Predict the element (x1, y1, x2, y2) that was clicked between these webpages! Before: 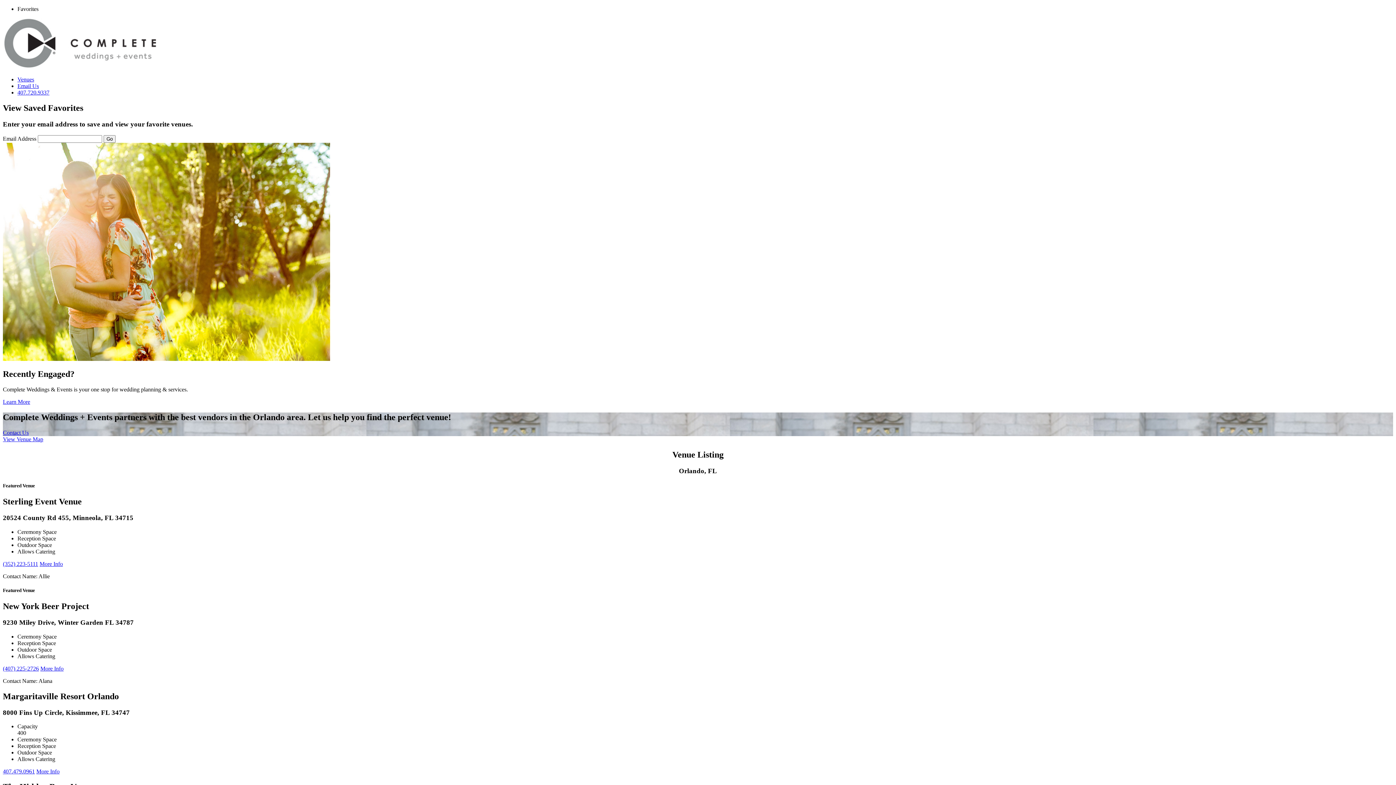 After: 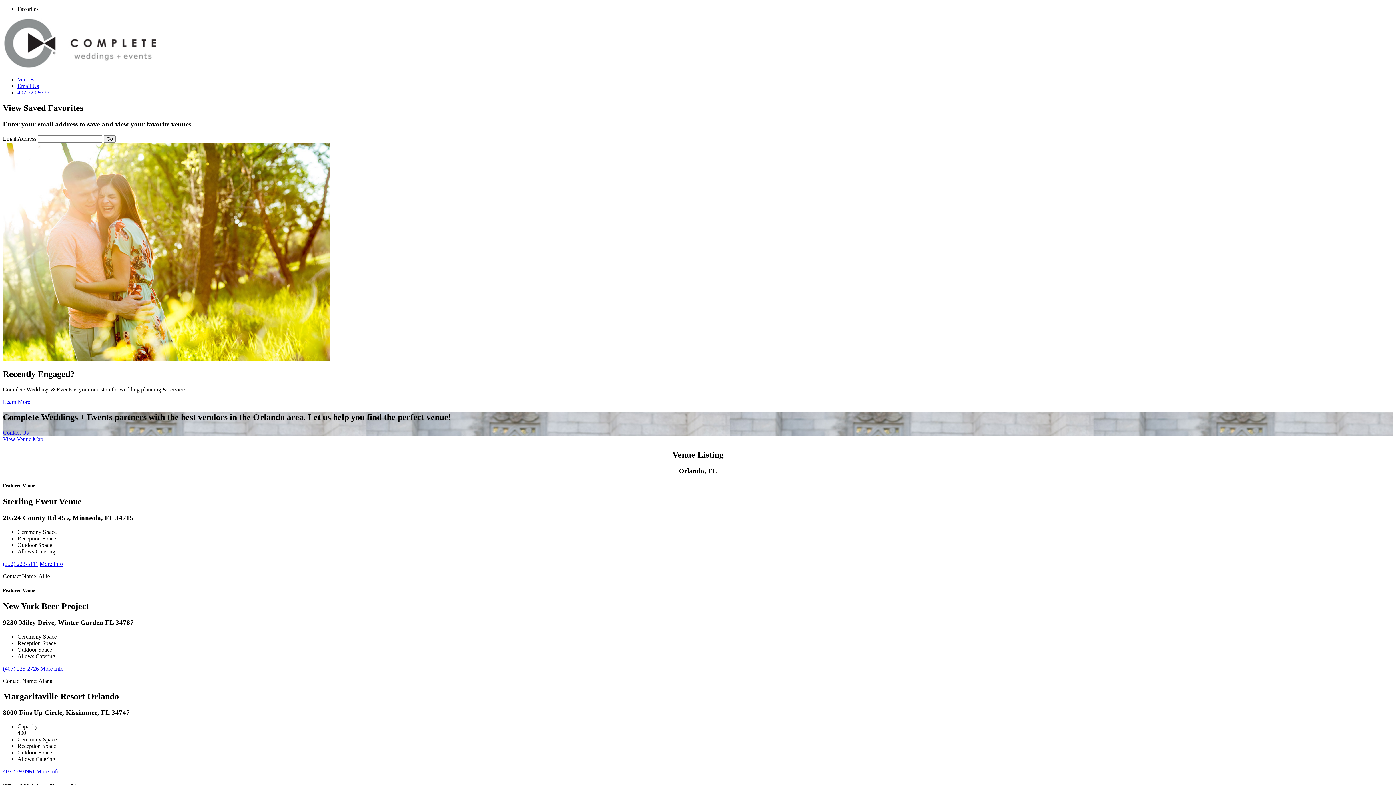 Action: bbox: (2, 436, 43, 442) label: View Venue Map